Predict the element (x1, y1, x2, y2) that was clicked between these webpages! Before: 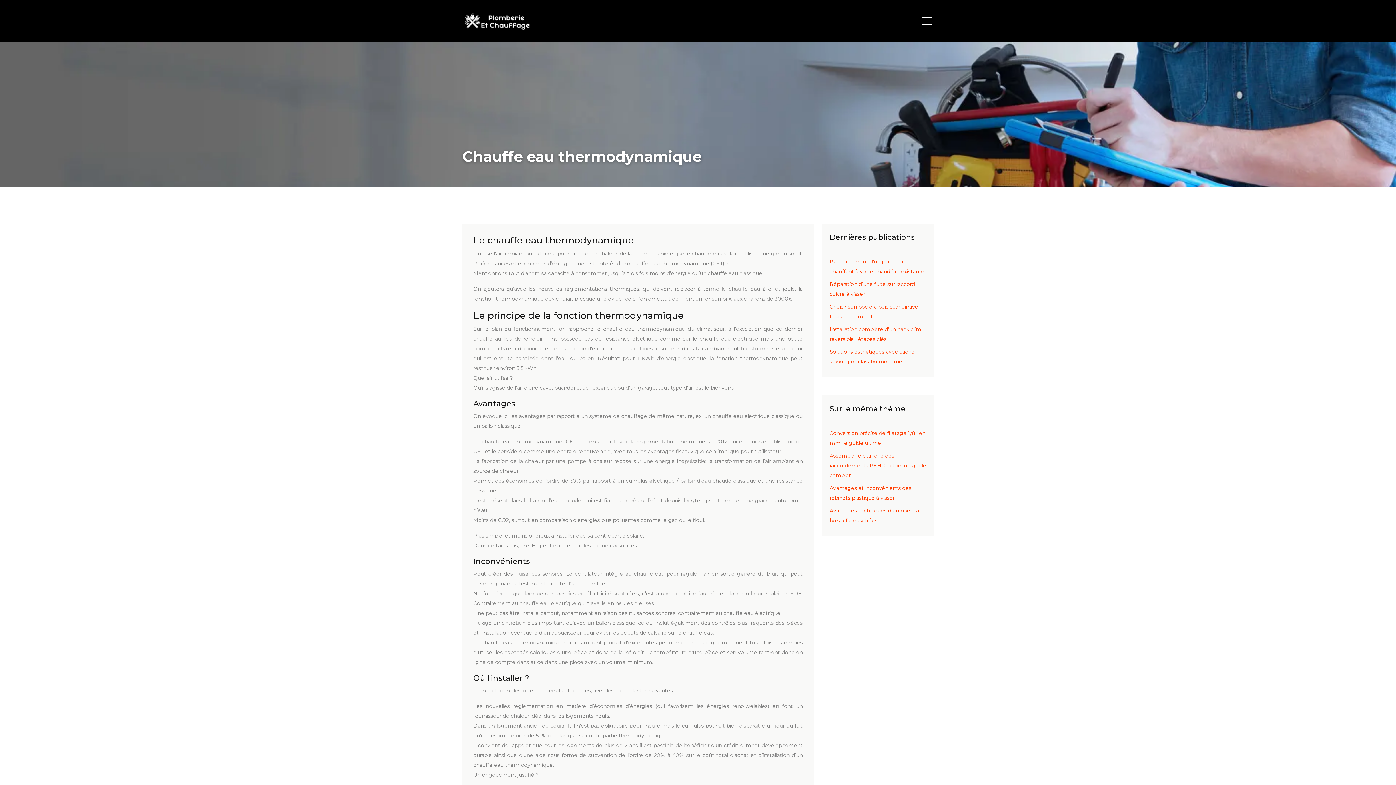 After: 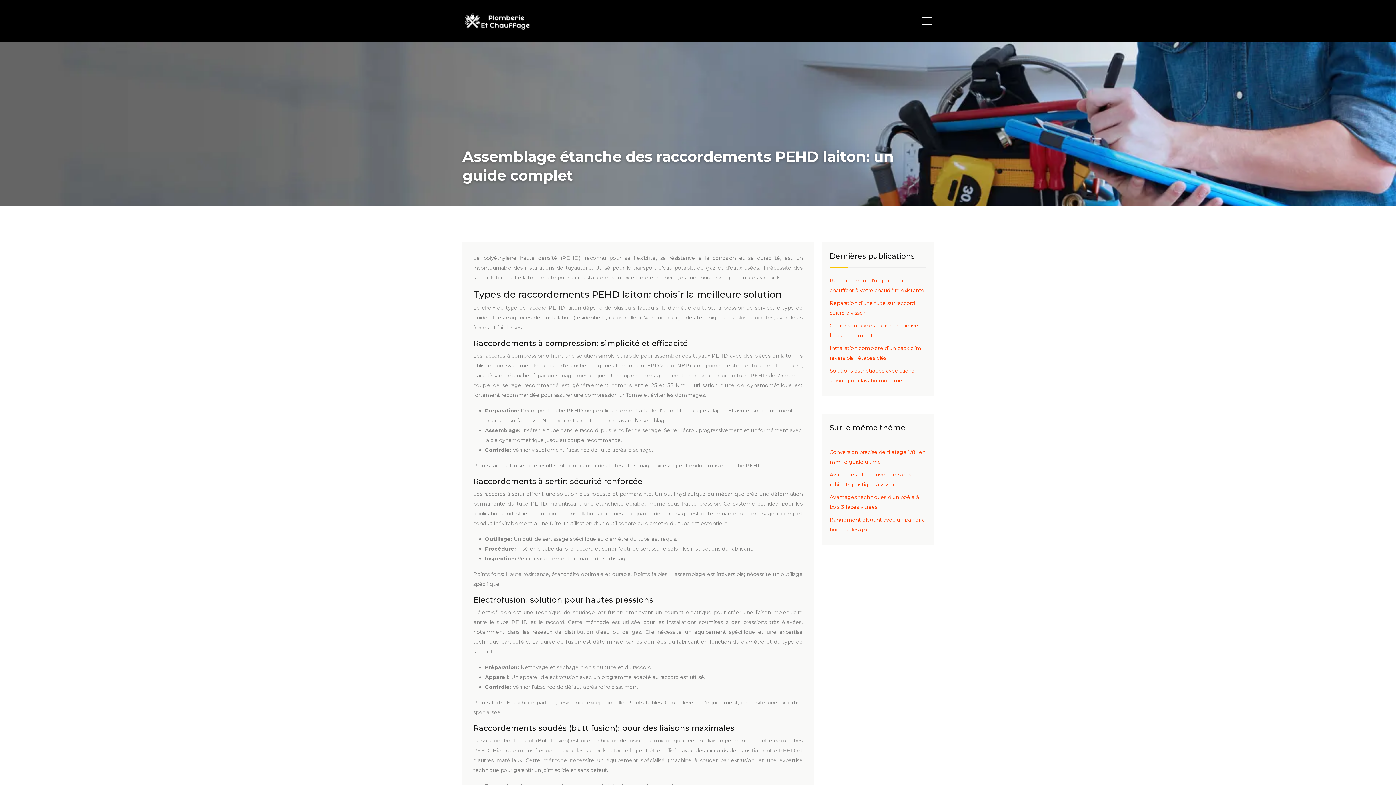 Action: label: Assemblage étanche des raccordements PEHD laiton: un guide complet bbox: (829, 452, 926, 478)